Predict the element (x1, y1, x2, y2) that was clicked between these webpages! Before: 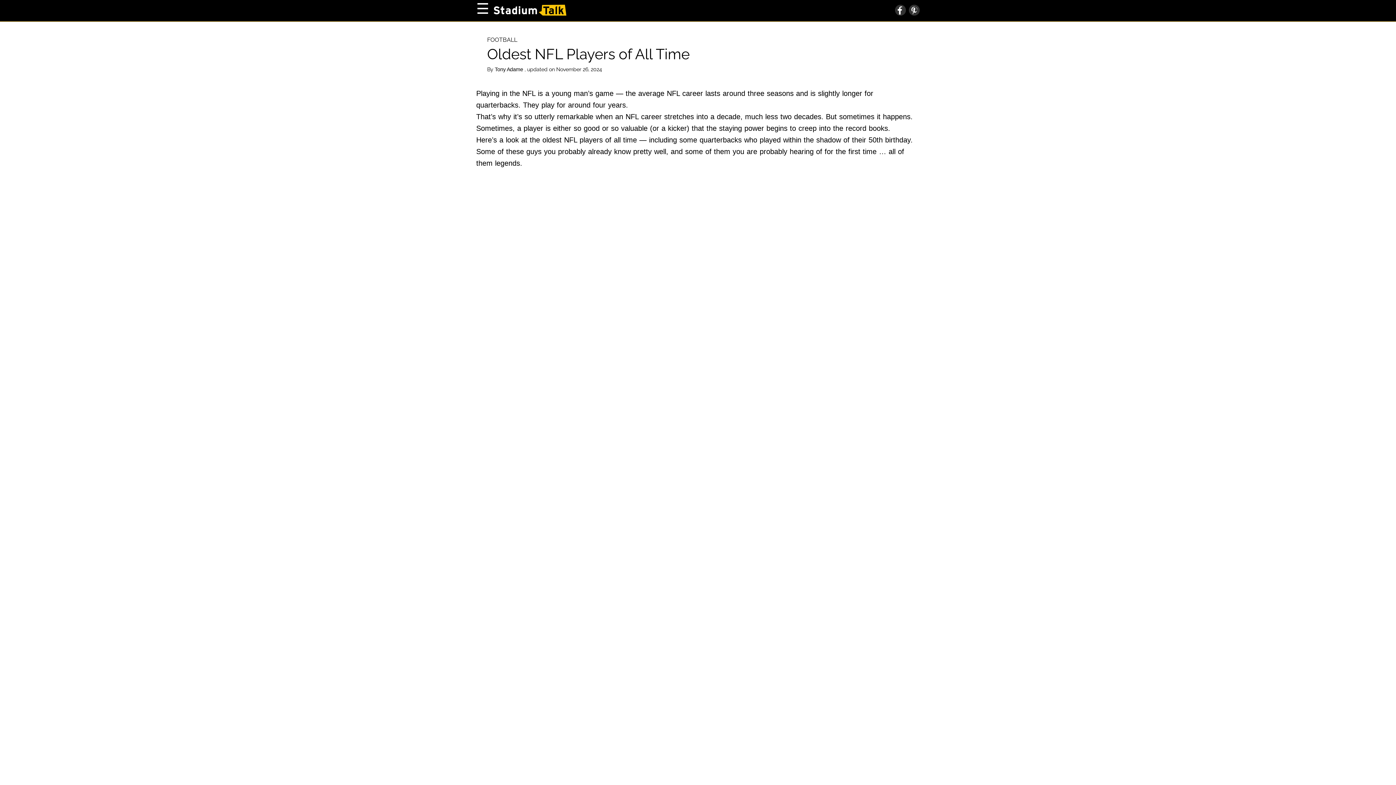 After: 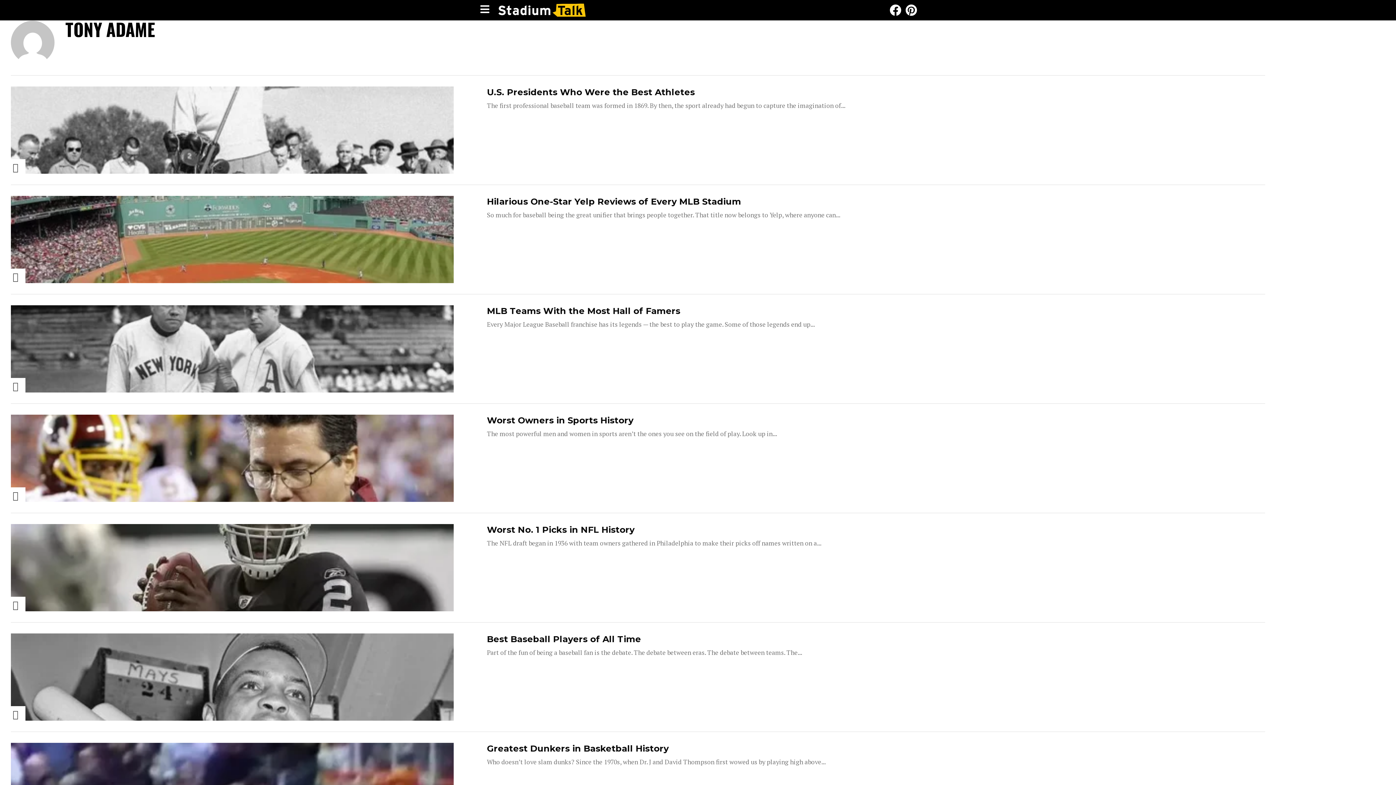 Action: bbox: (494, 66, 524, 72) label: Tony Adame 